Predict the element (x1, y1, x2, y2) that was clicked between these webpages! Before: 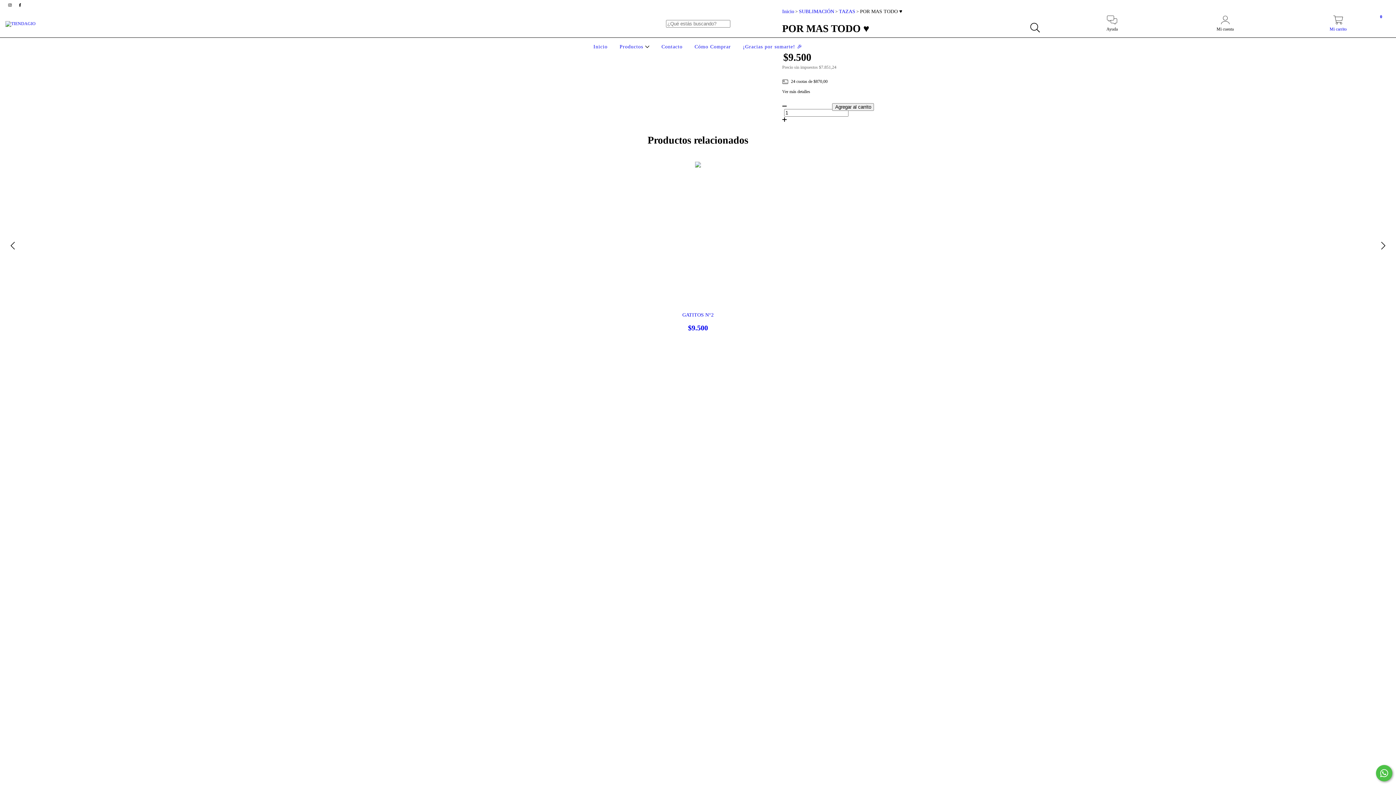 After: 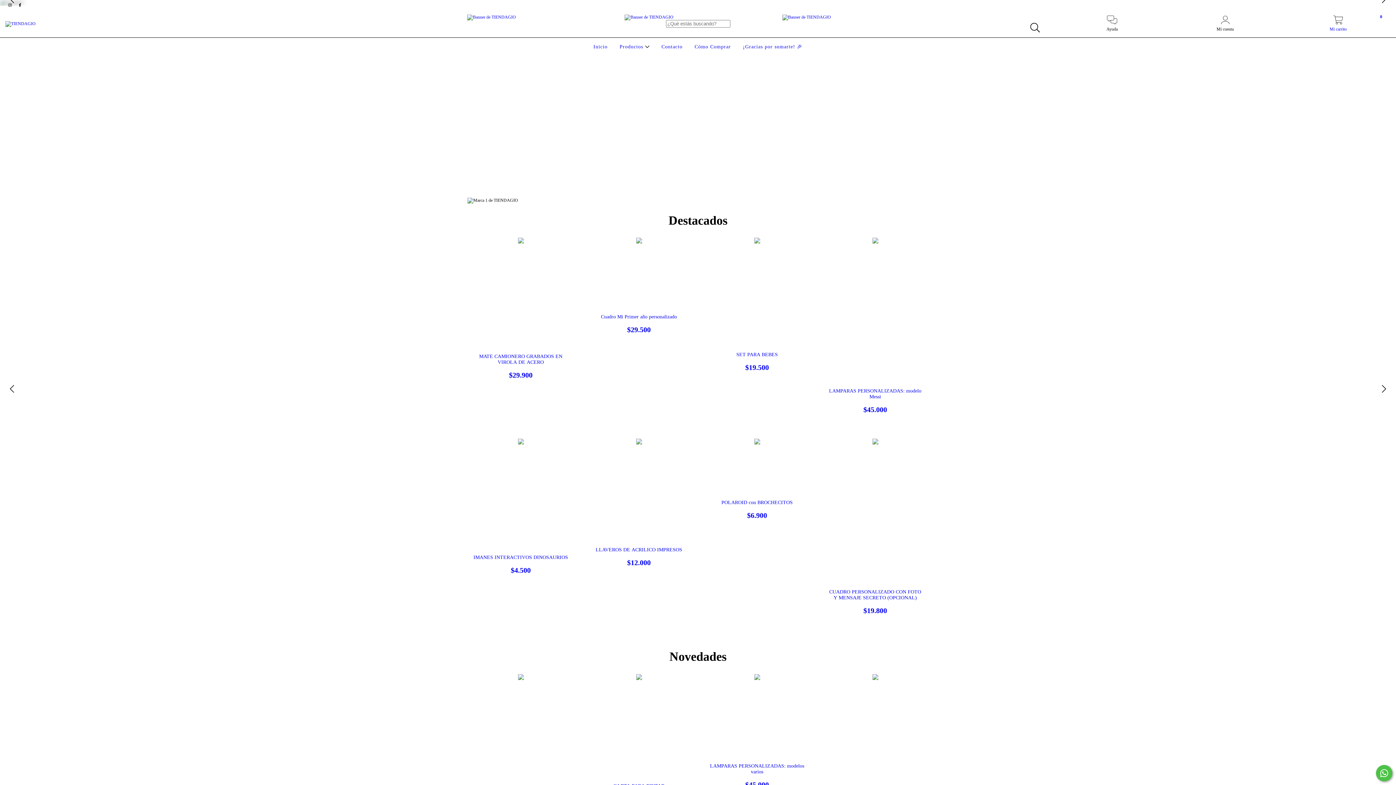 Action: label: Inicio bbox: (591, 44, 609, 49)